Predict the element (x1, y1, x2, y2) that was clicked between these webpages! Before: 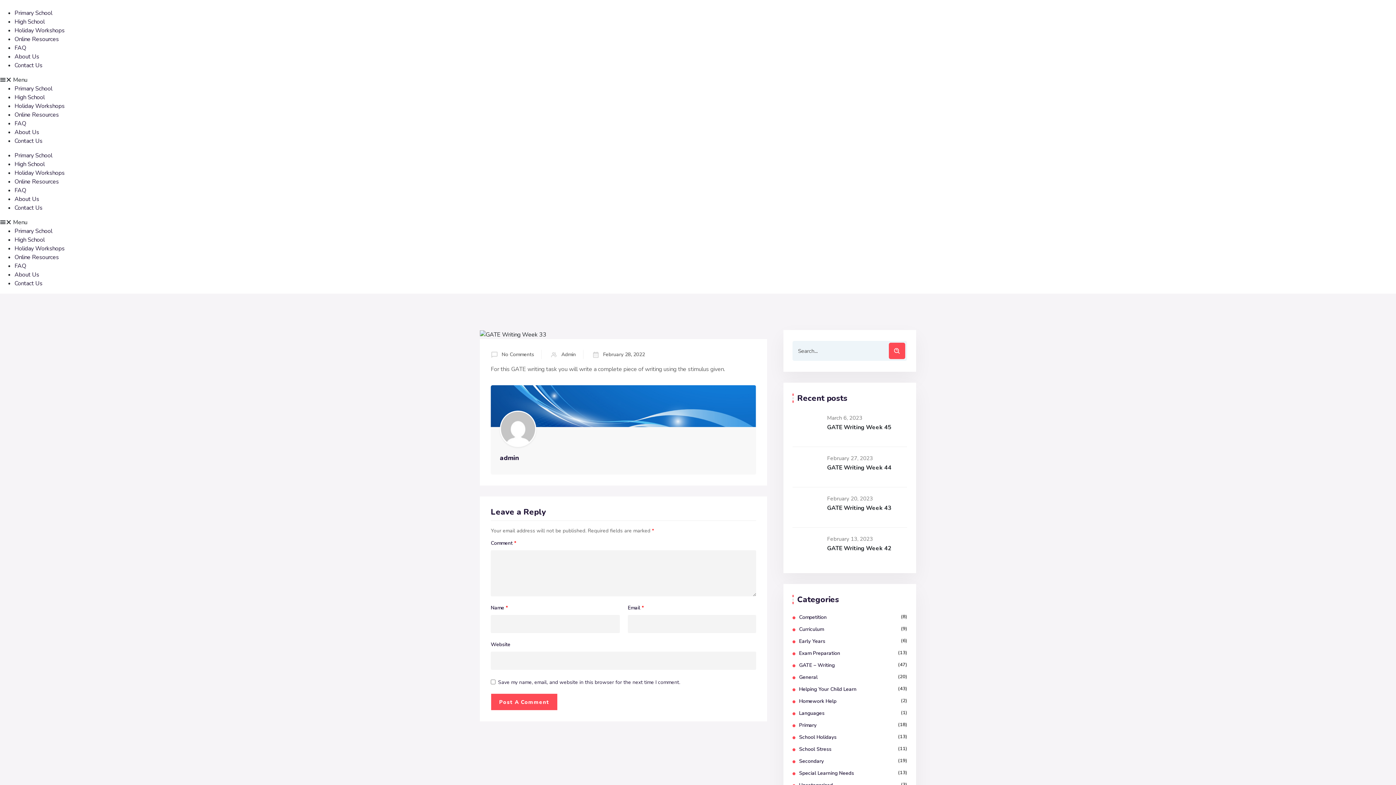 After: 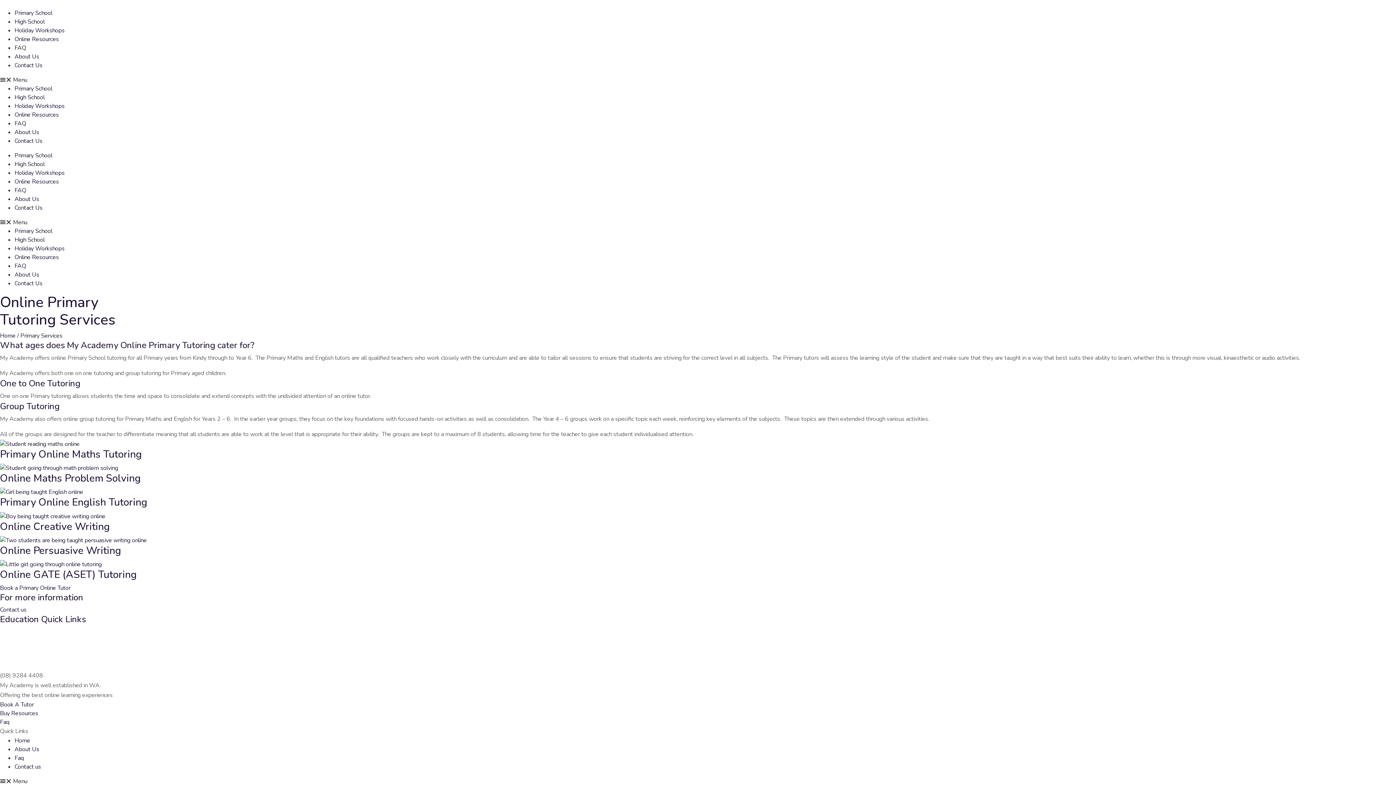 Action: bbox: (14, 227, 52, 235) label: Primary School